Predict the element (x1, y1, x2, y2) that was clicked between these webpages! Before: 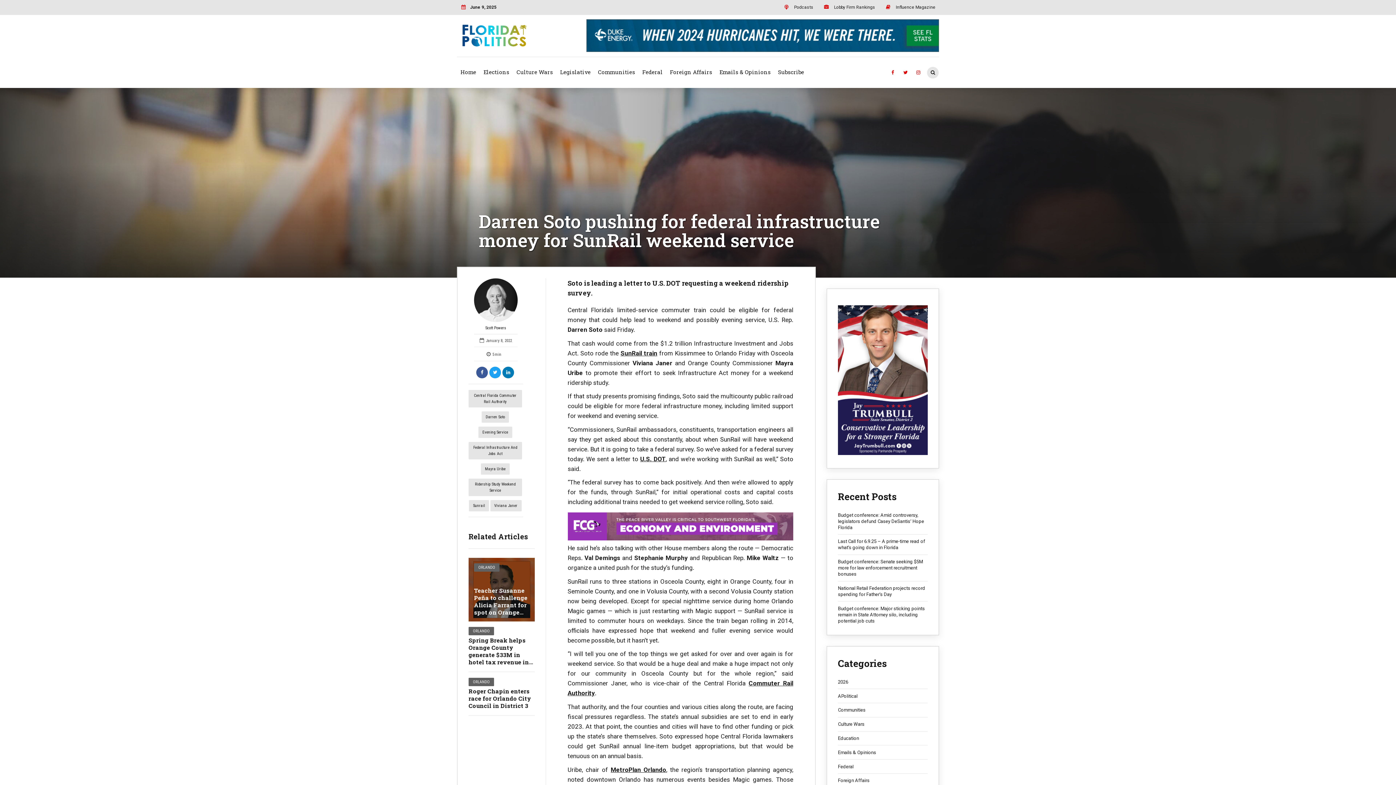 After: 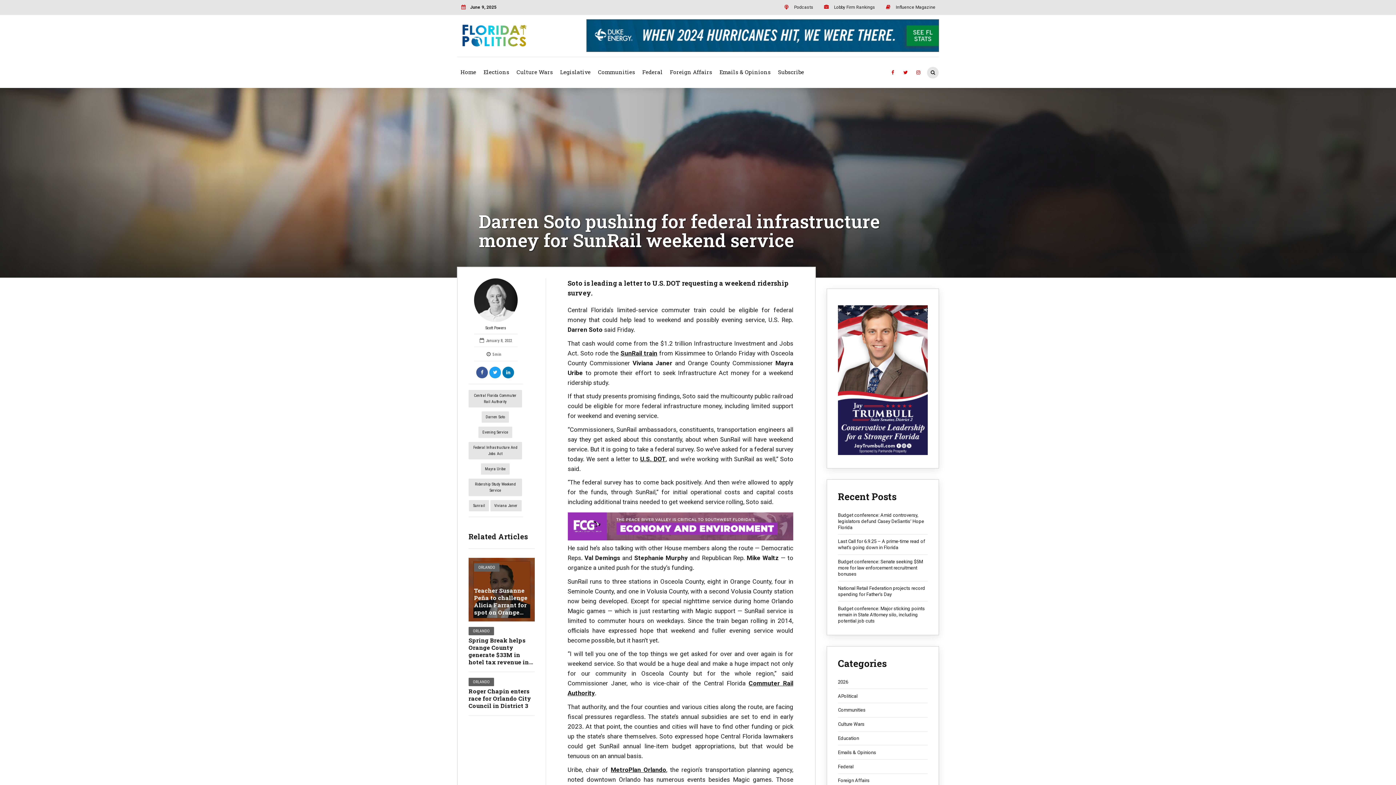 Action: bbox: (838, 450, 928, 456)